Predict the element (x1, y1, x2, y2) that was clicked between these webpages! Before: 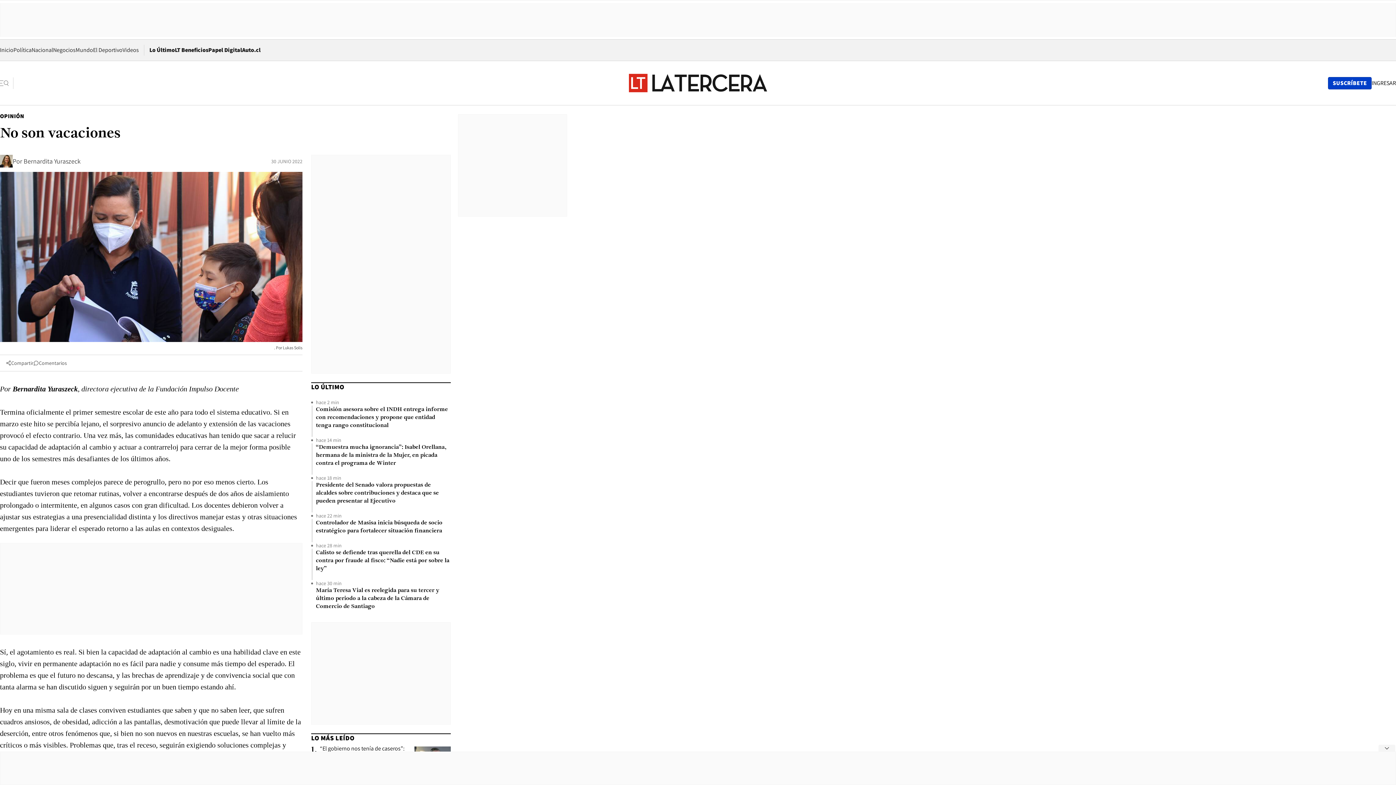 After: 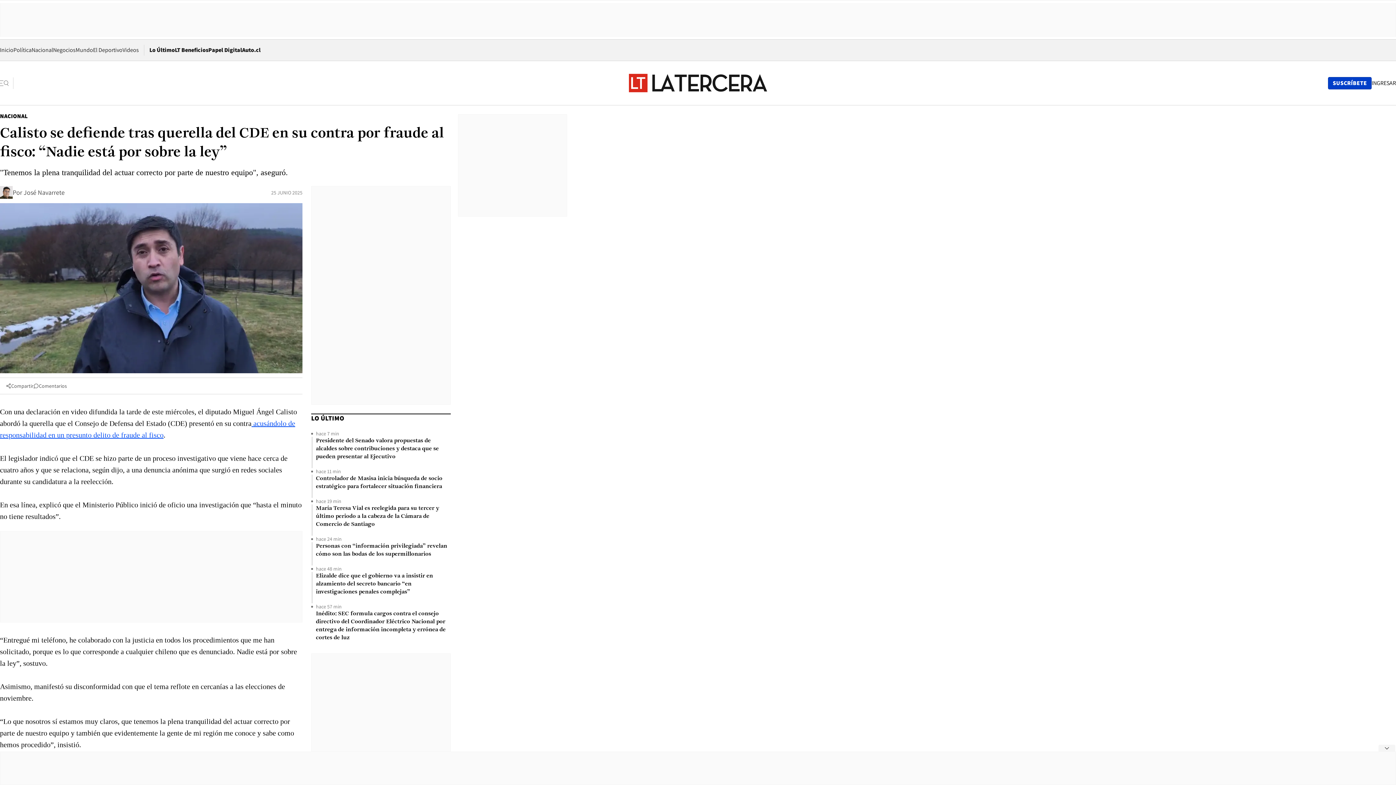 Action: label: Calisto se defiende tras querella del CDE en su contra por fraude al fisco: “Nadie está por sobre la ley” bbox: (316, 549, 450, 573)